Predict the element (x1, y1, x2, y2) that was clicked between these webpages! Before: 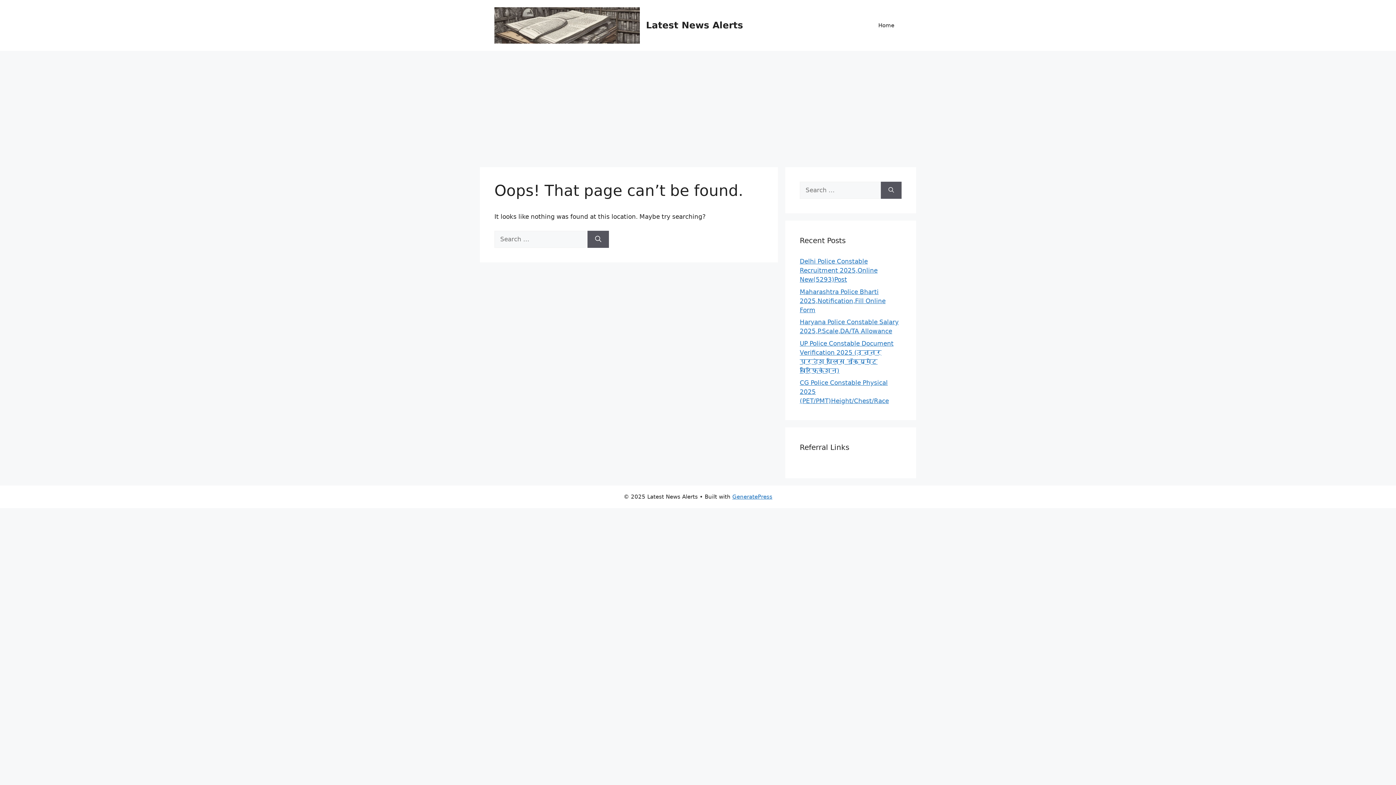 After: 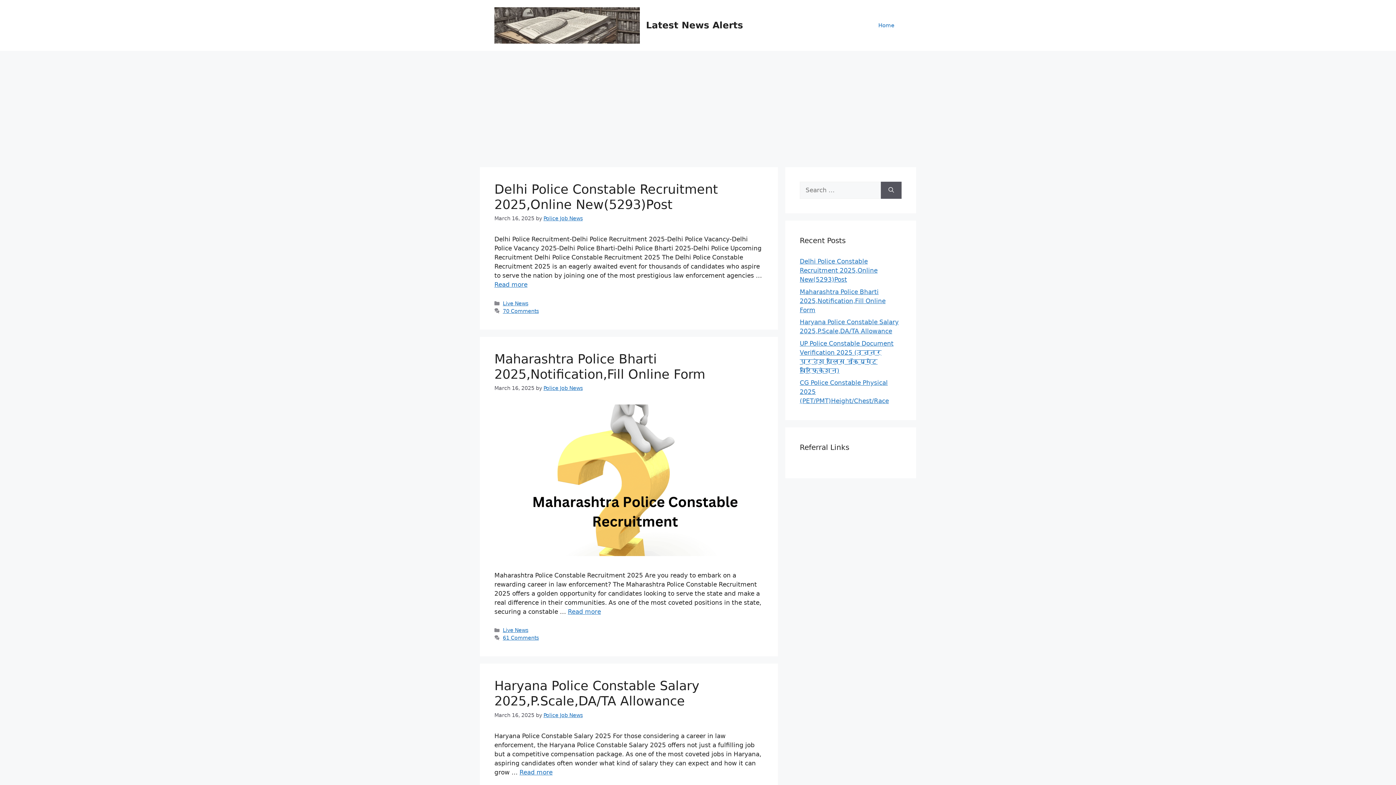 Action: bbox: (871, 14, 901, 36) label: Home